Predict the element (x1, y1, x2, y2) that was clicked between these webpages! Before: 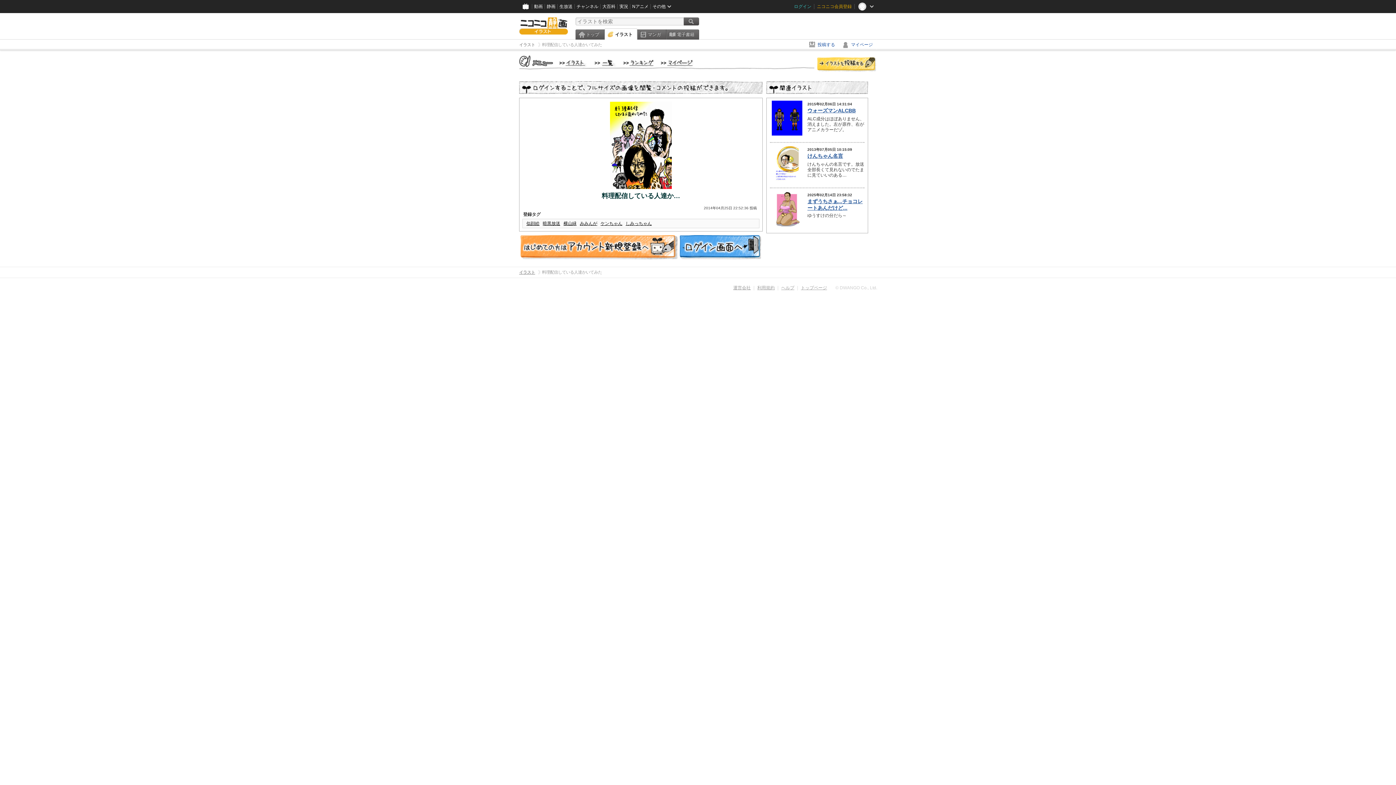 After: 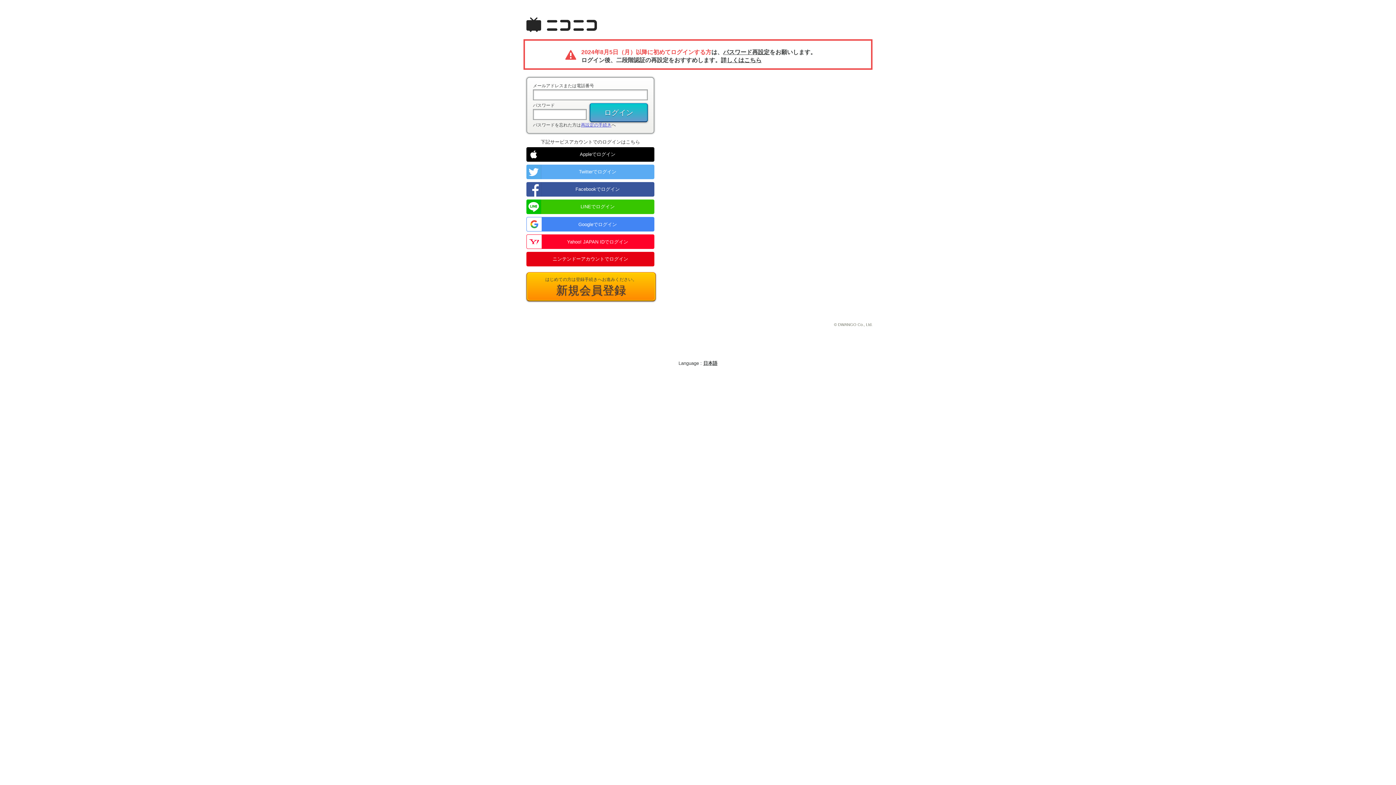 Action: bbox: (606, 188, 675, 193)